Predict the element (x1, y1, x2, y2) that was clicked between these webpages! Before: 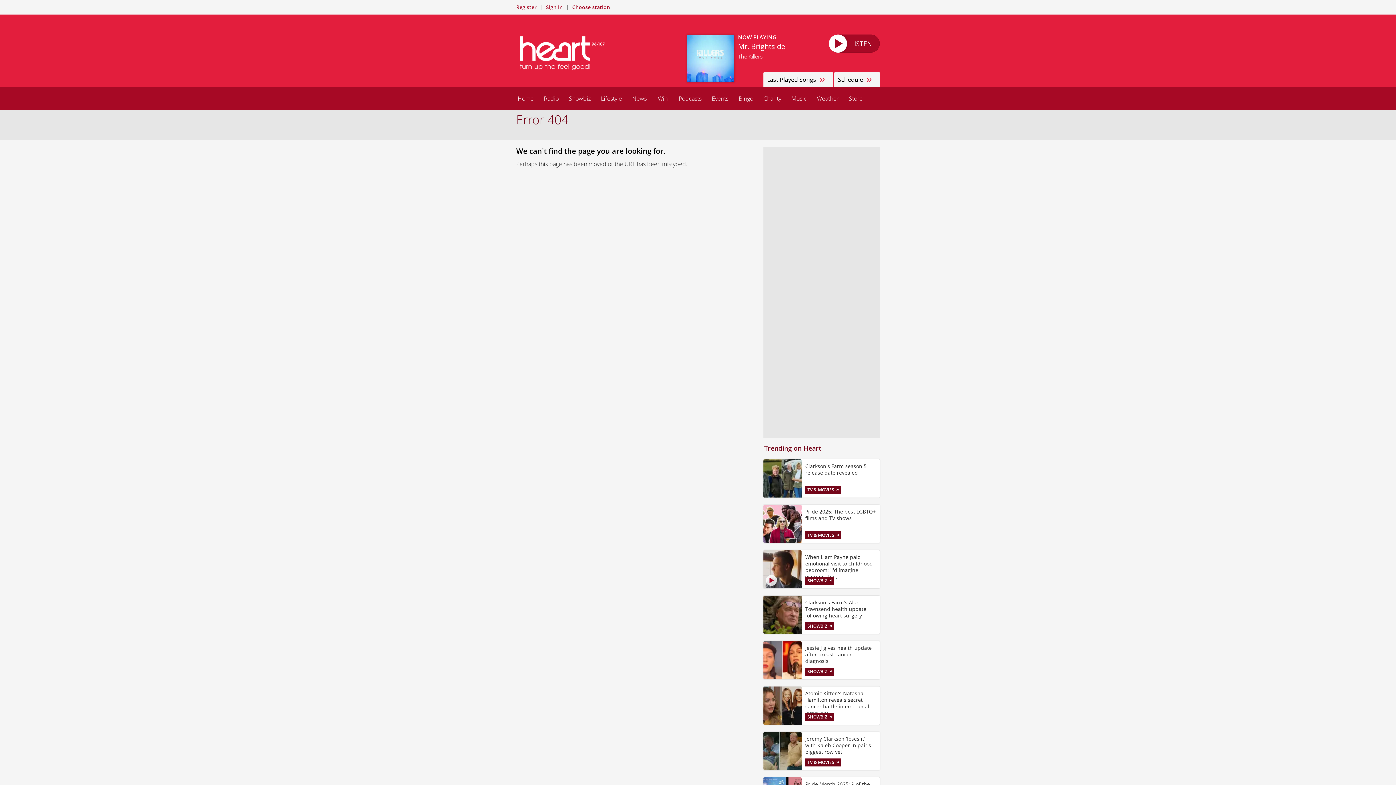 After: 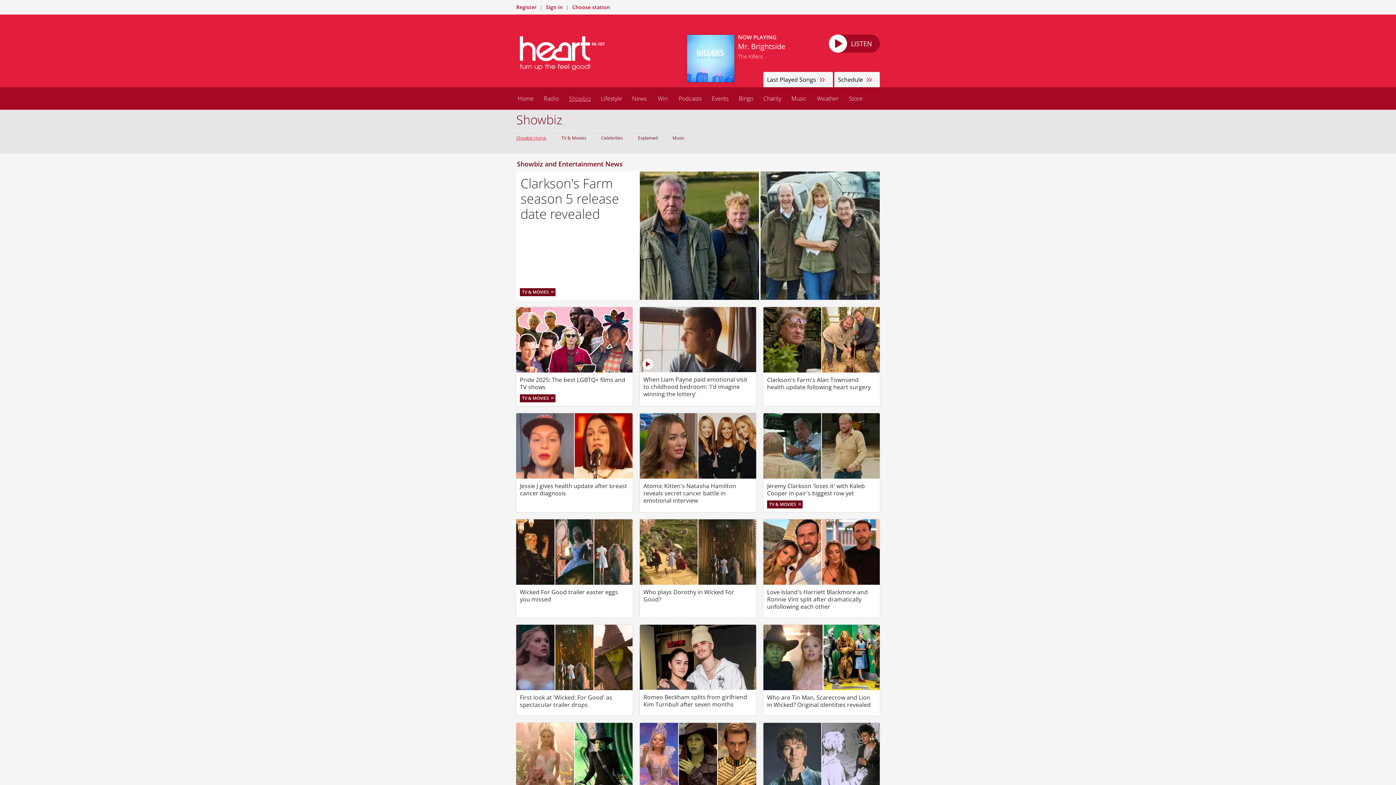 Action: bbox: (805, 577, 834, 585) label: SHOWBIZ